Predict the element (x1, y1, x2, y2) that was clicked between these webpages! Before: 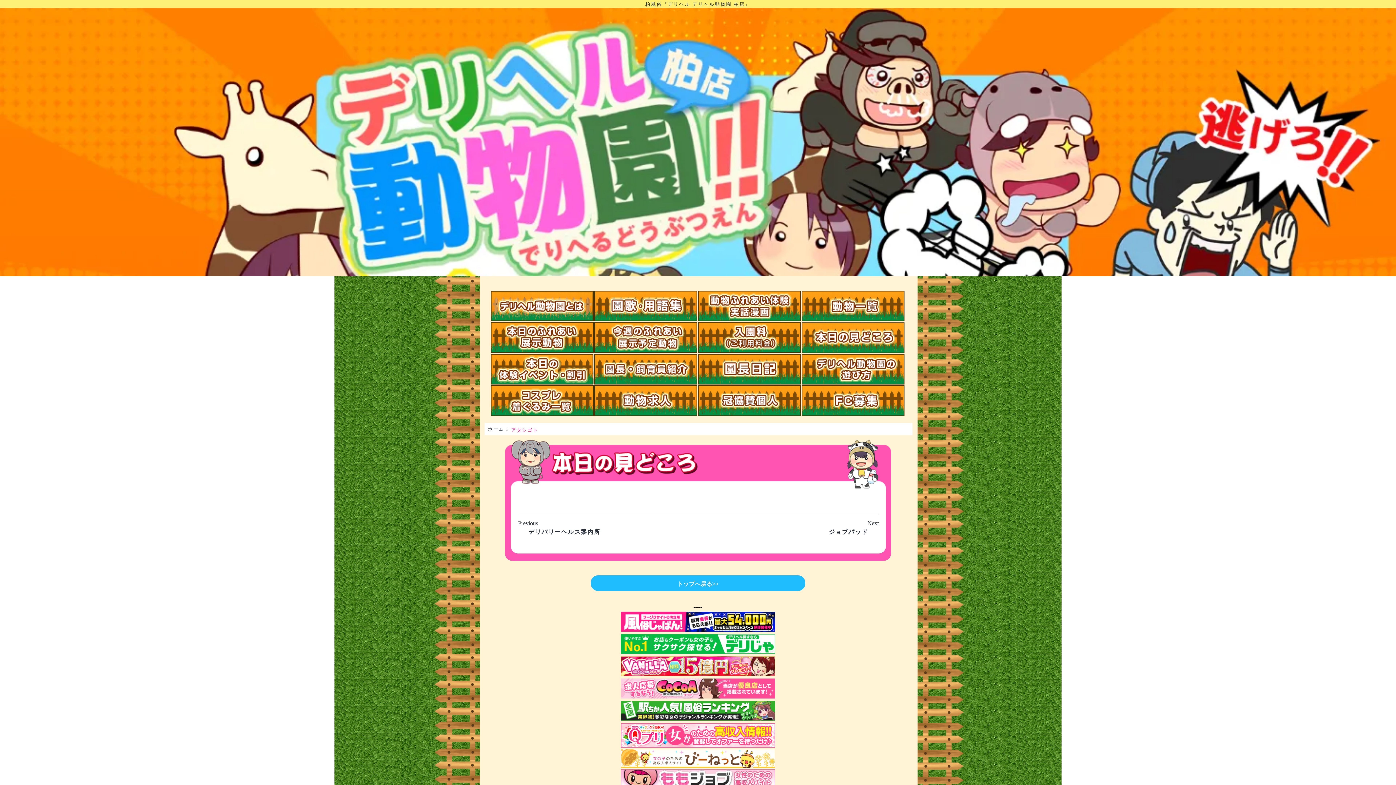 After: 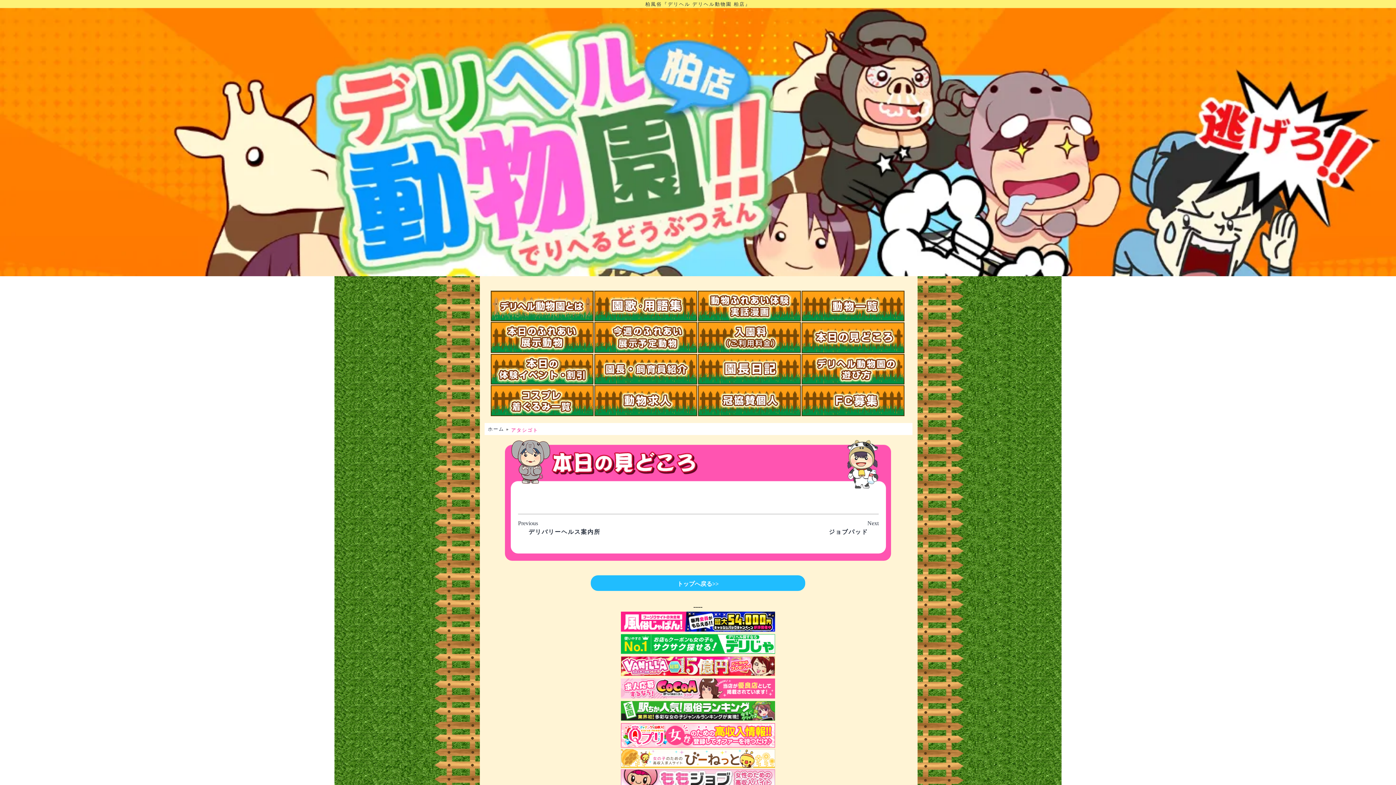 Action: bbox: (620, 723, 775, 747)